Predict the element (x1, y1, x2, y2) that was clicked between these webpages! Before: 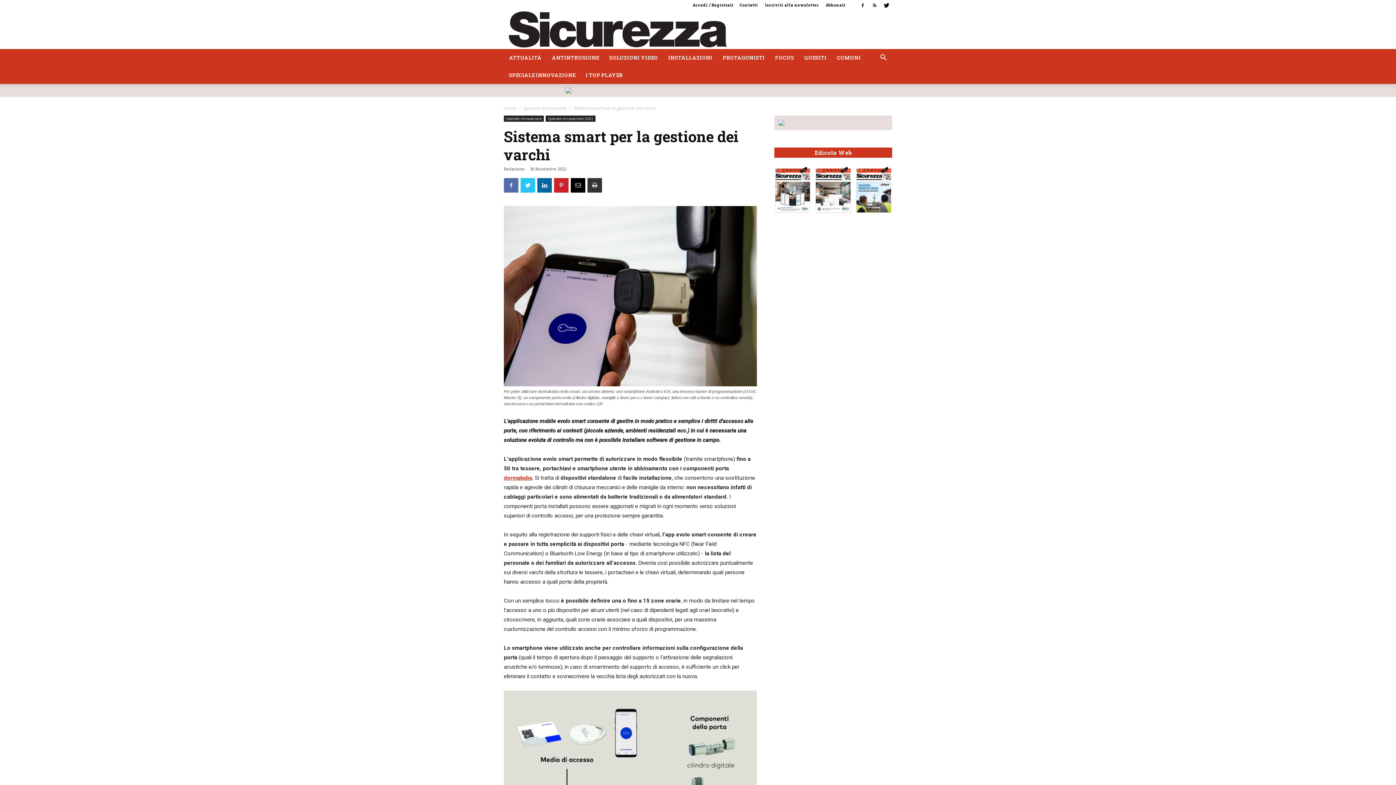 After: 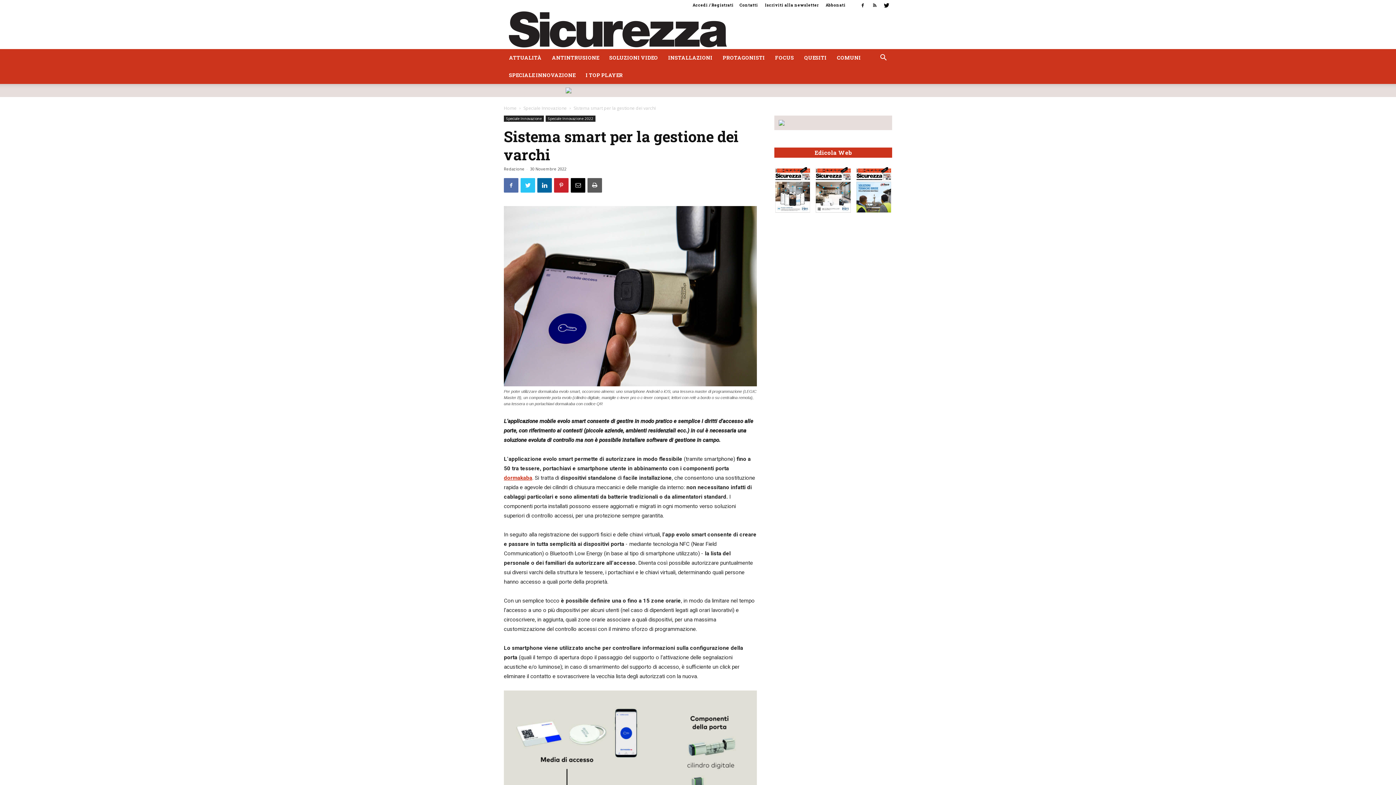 Action: bbox: (587, 178, 602, 192)